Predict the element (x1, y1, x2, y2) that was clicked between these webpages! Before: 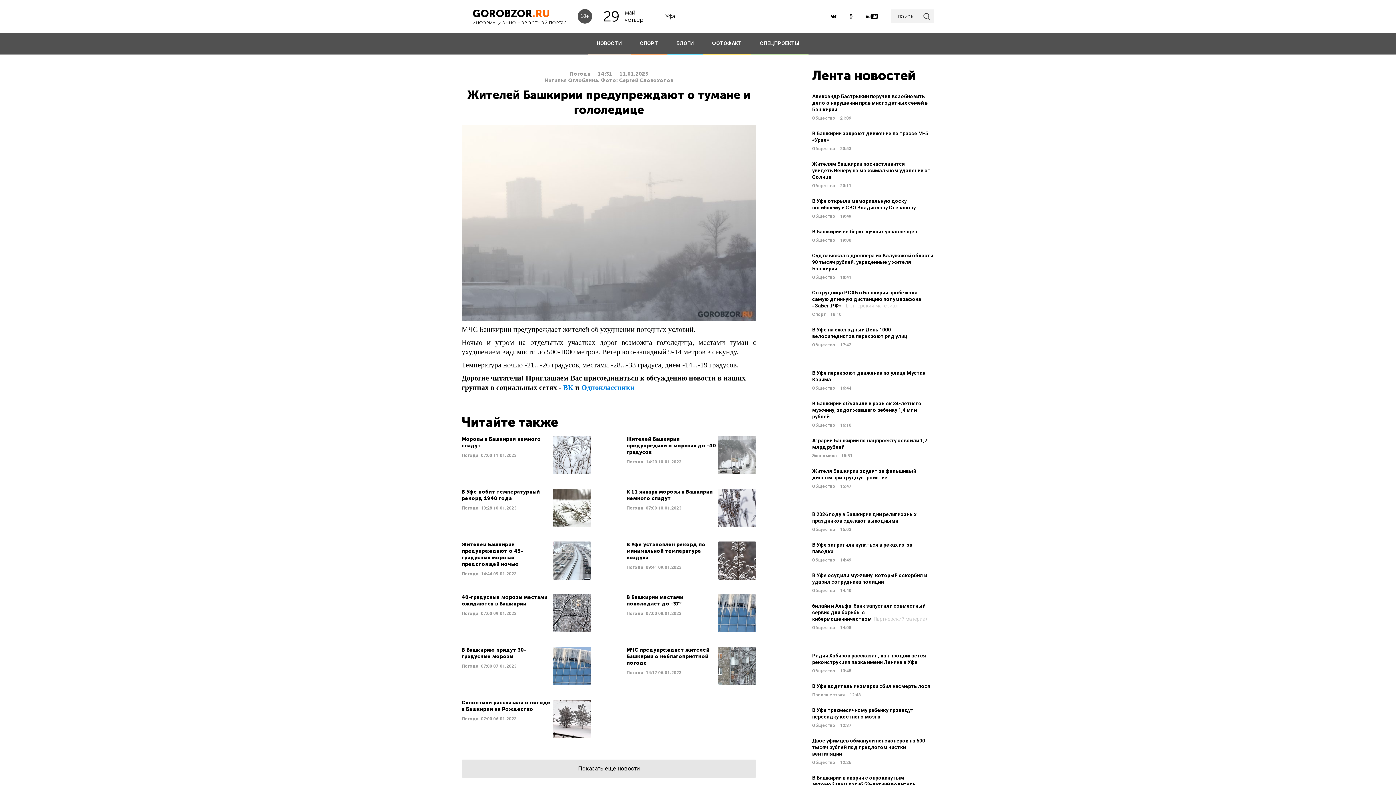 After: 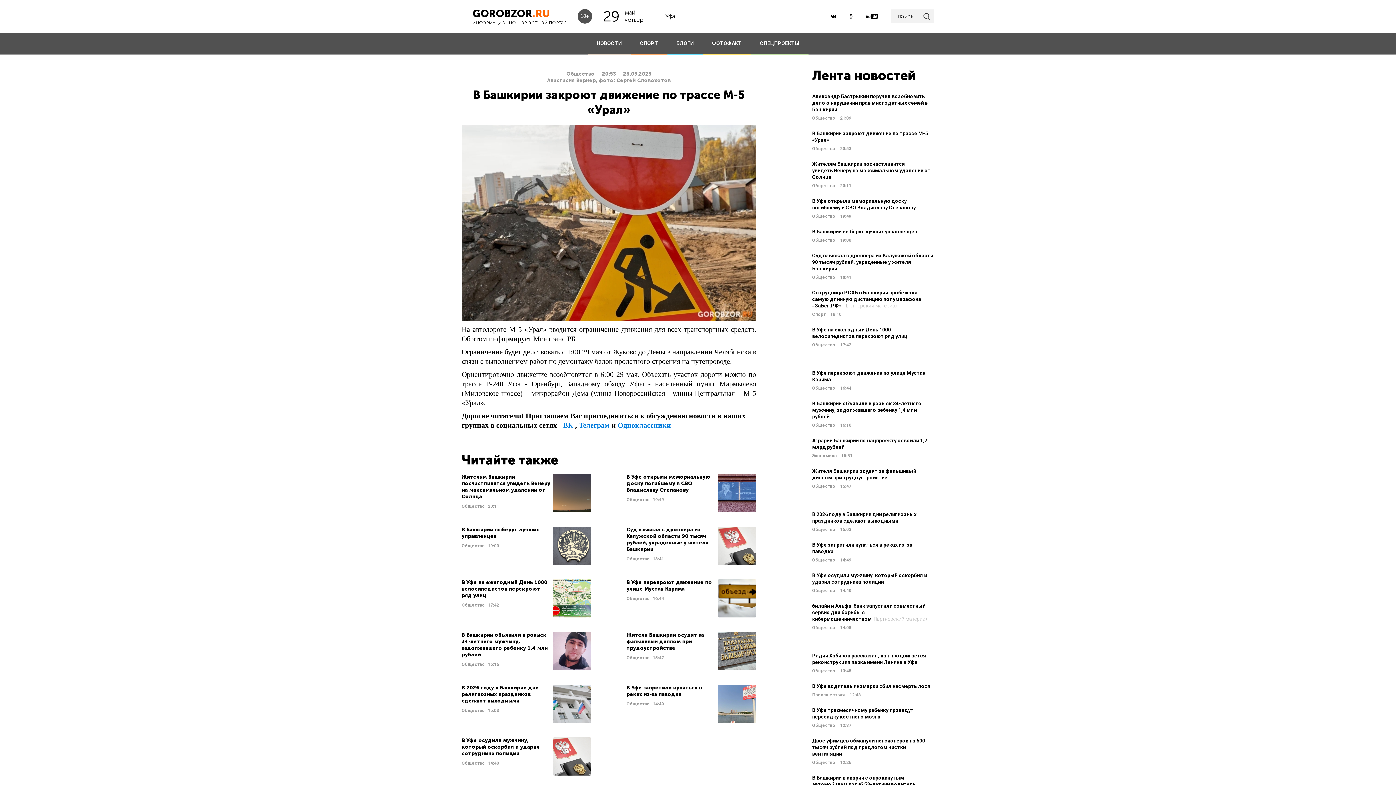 Action: label: В Башкирии закроют движение по трассе М-5 «Урал»
Общество 20:53 bbox: (812, 130, 934, 151)